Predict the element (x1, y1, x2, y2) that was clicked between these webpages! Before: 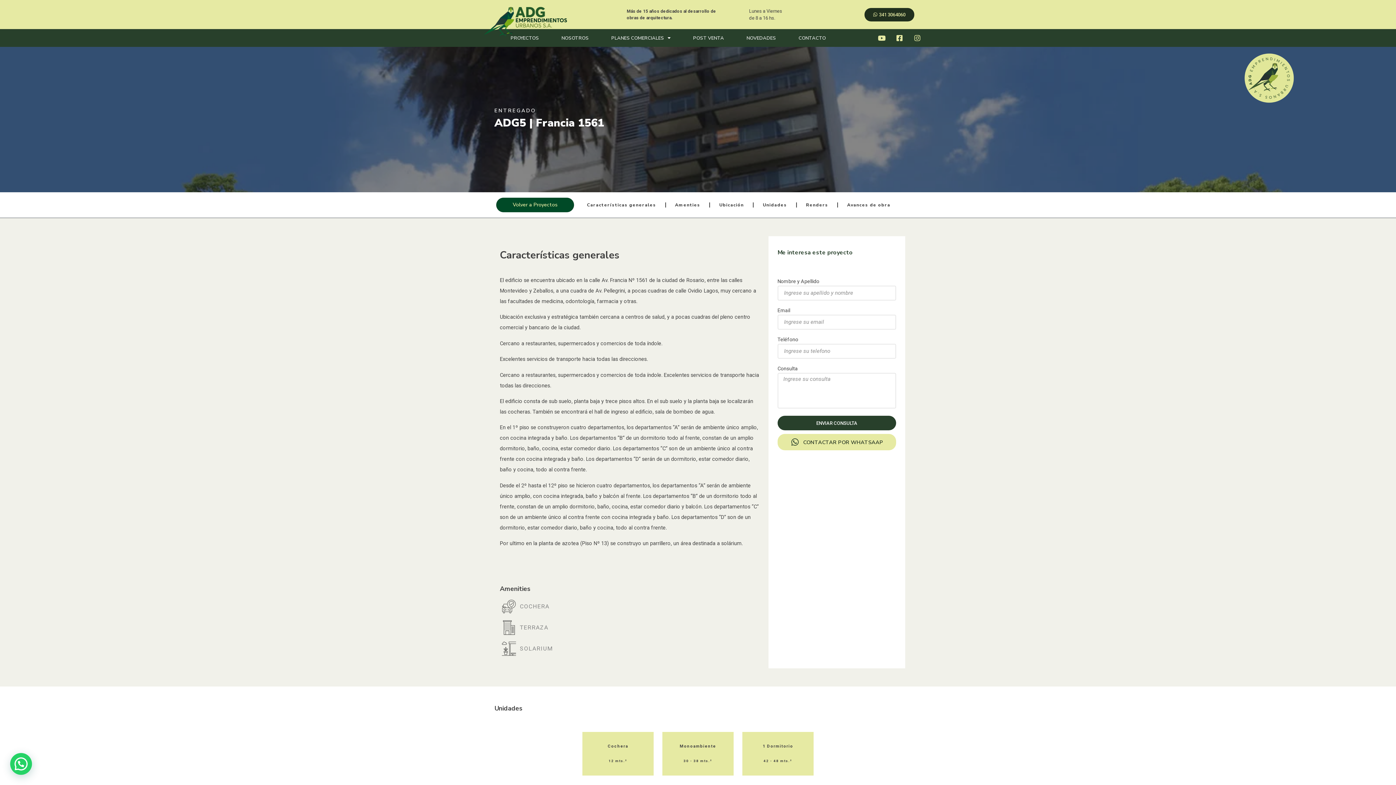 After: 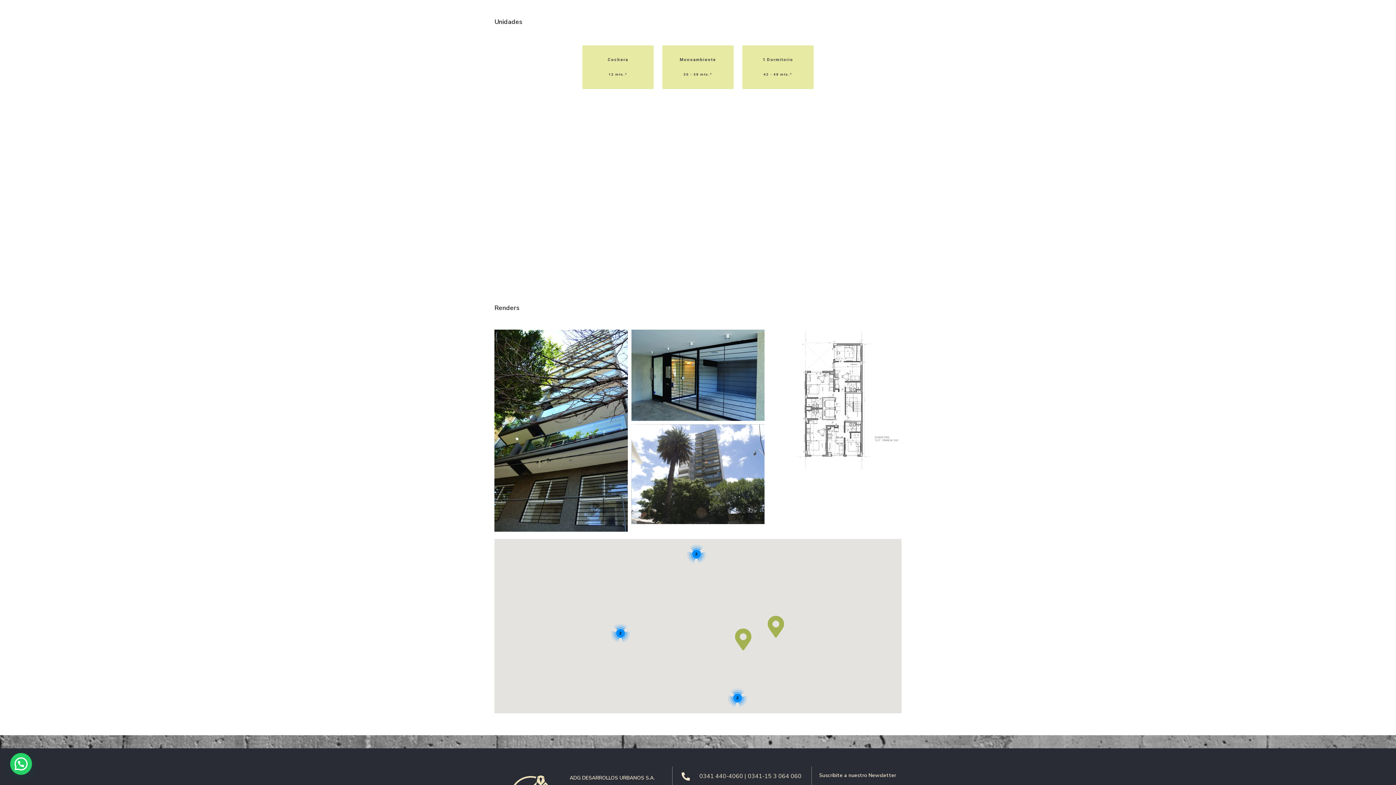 Action: bbox: (755, 197, 794, 212) label: Unidades